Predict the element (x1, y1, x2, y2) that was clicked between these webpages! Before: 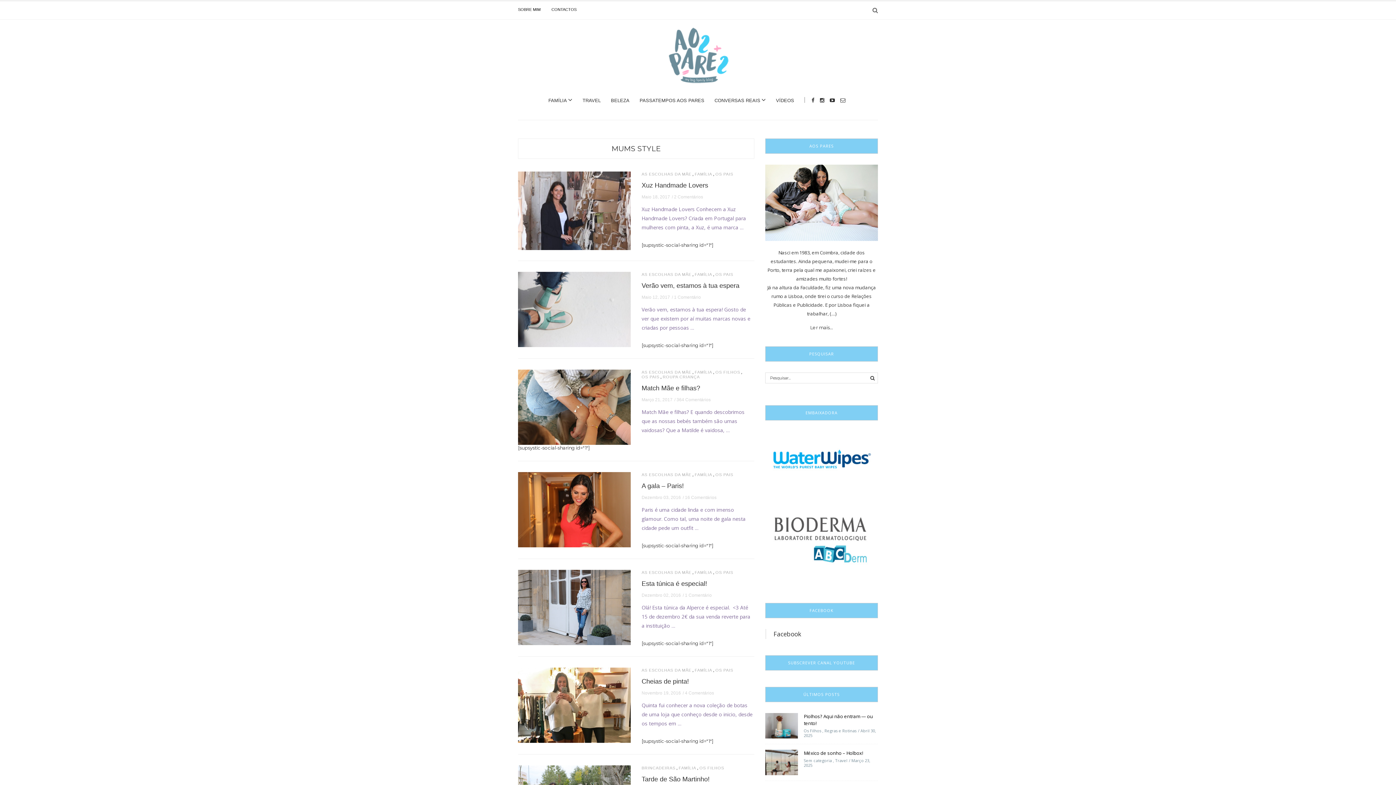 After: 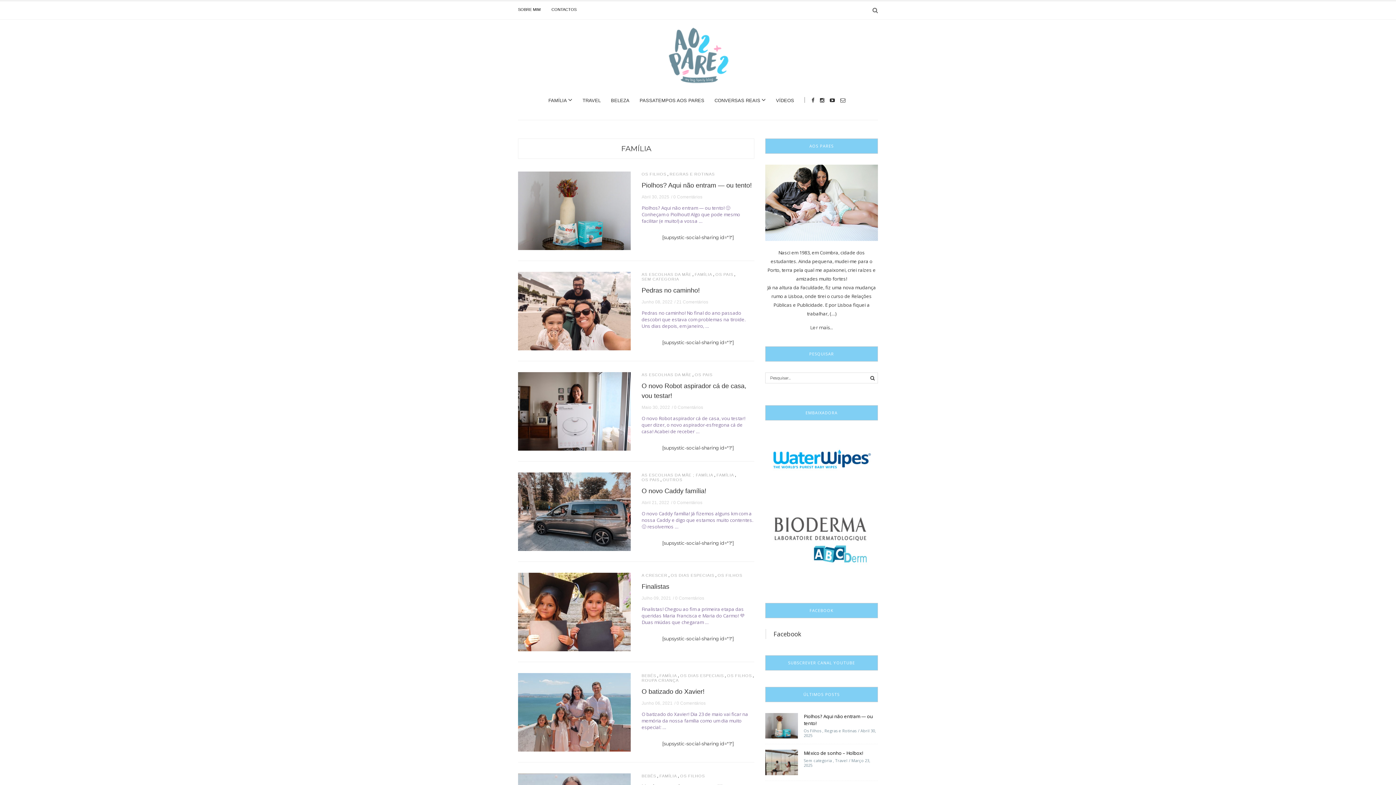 Action: label: FAMÍLIA bbox: (694, 370, 712, 374)